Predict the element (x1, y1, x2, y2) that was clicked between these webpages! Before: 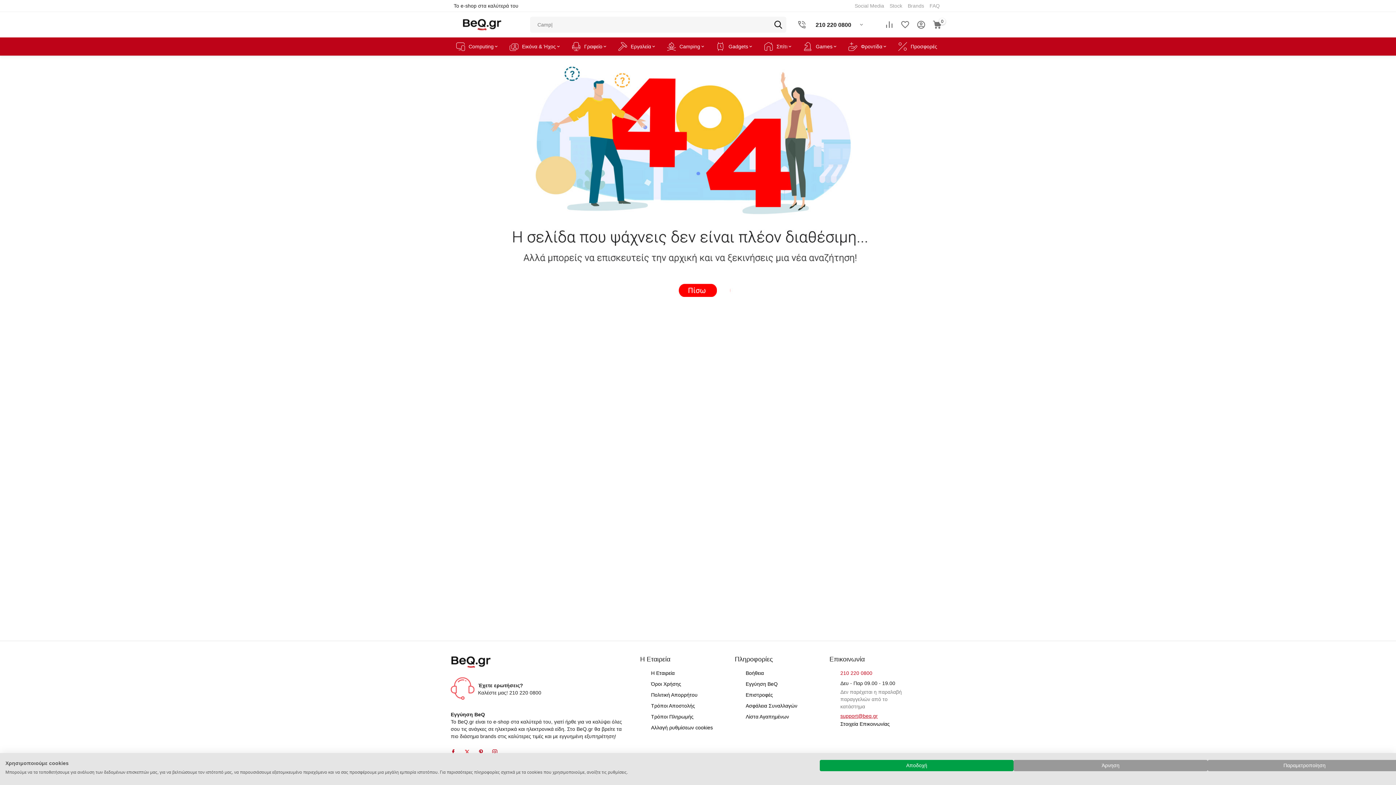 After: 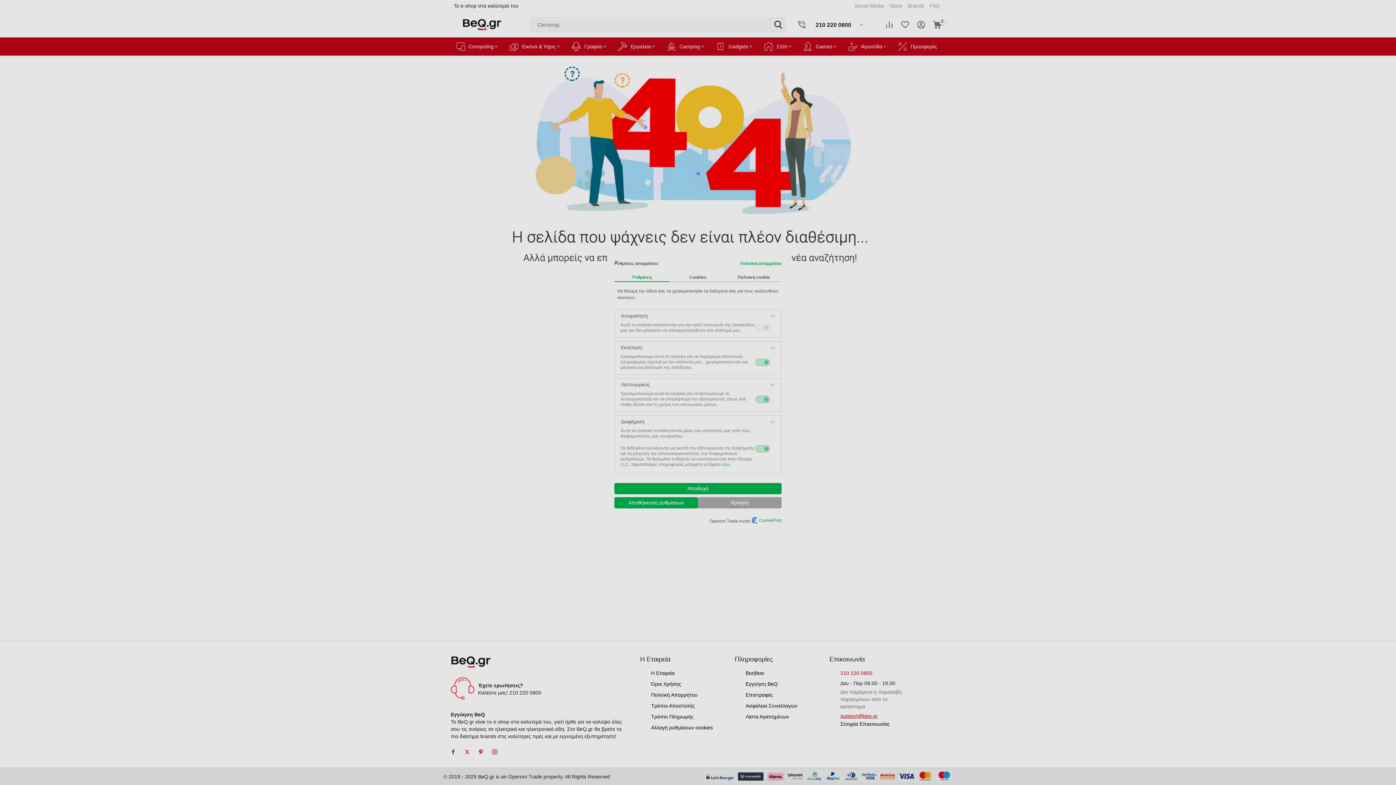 Action: bbox: (1207, 760, 1401, 771) label: Ρύθμιση προτιμήσεων cookie